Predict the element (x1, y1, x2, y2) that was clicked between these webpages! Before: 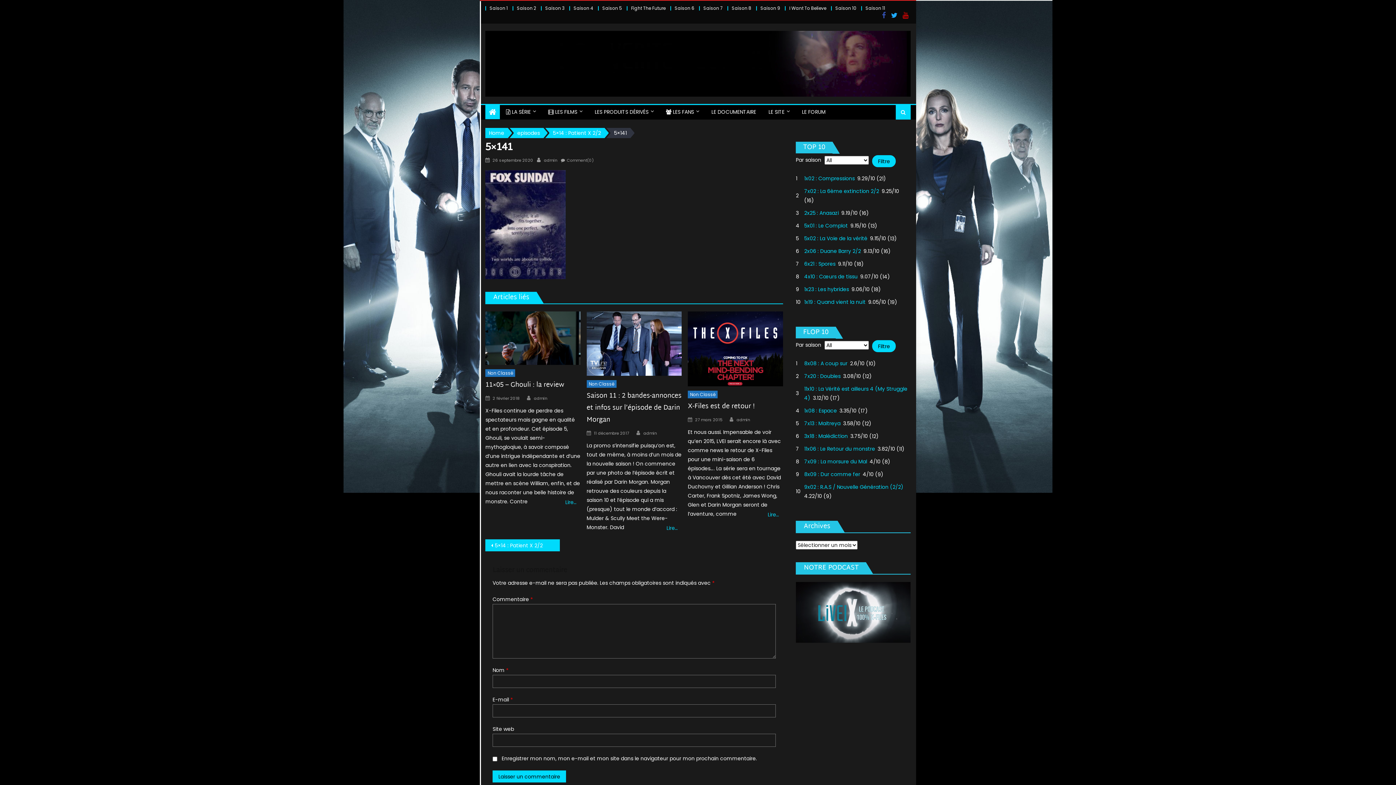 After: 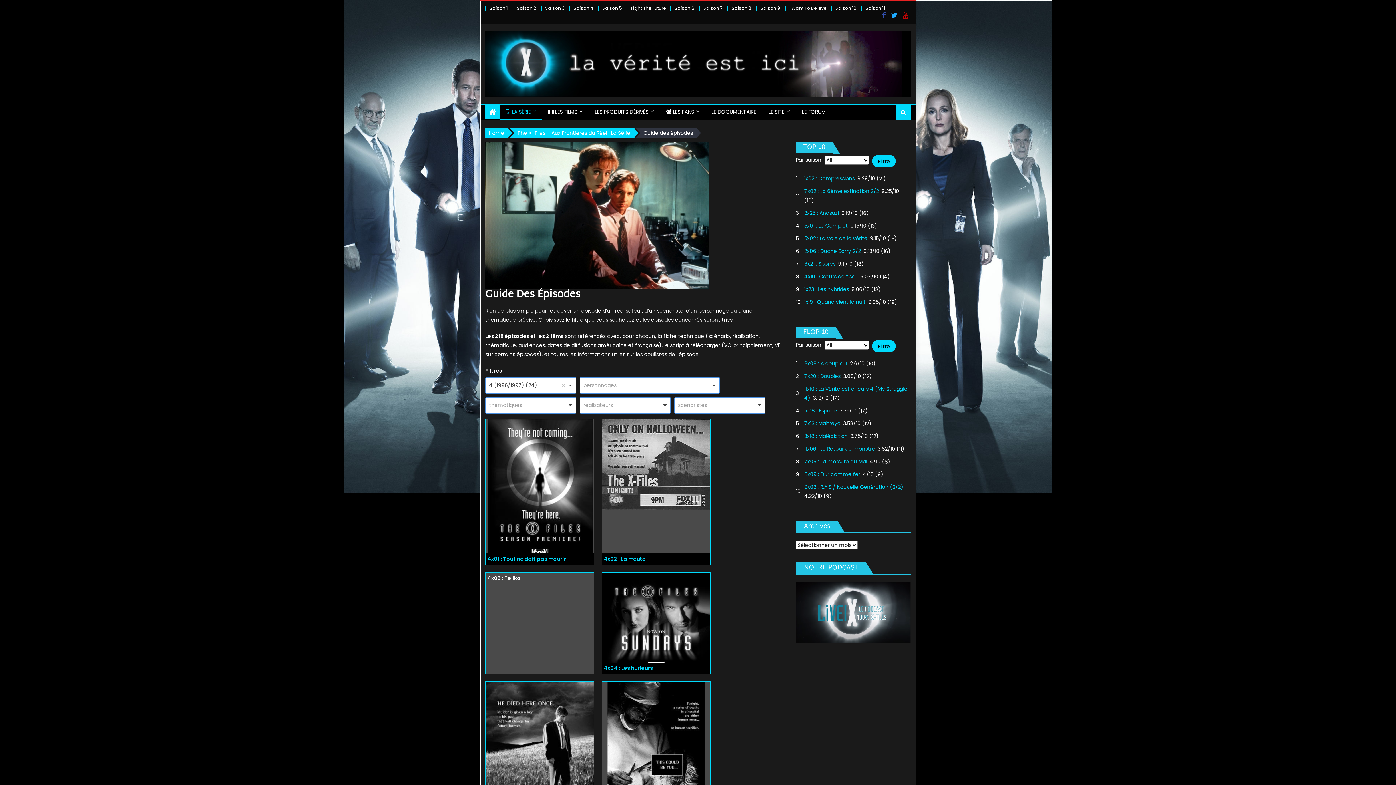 Action: label: Saison 4 bbox: (573, 5, 593, 11)